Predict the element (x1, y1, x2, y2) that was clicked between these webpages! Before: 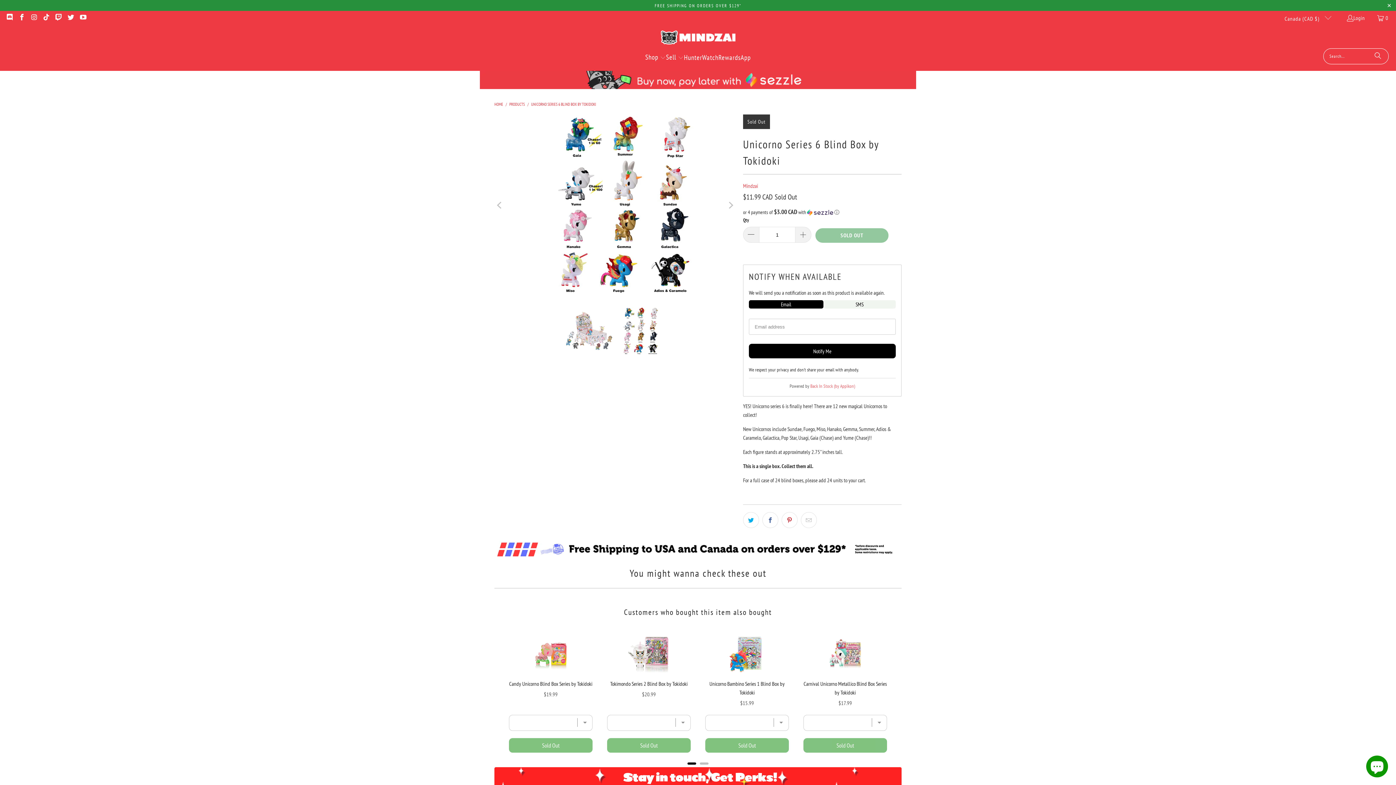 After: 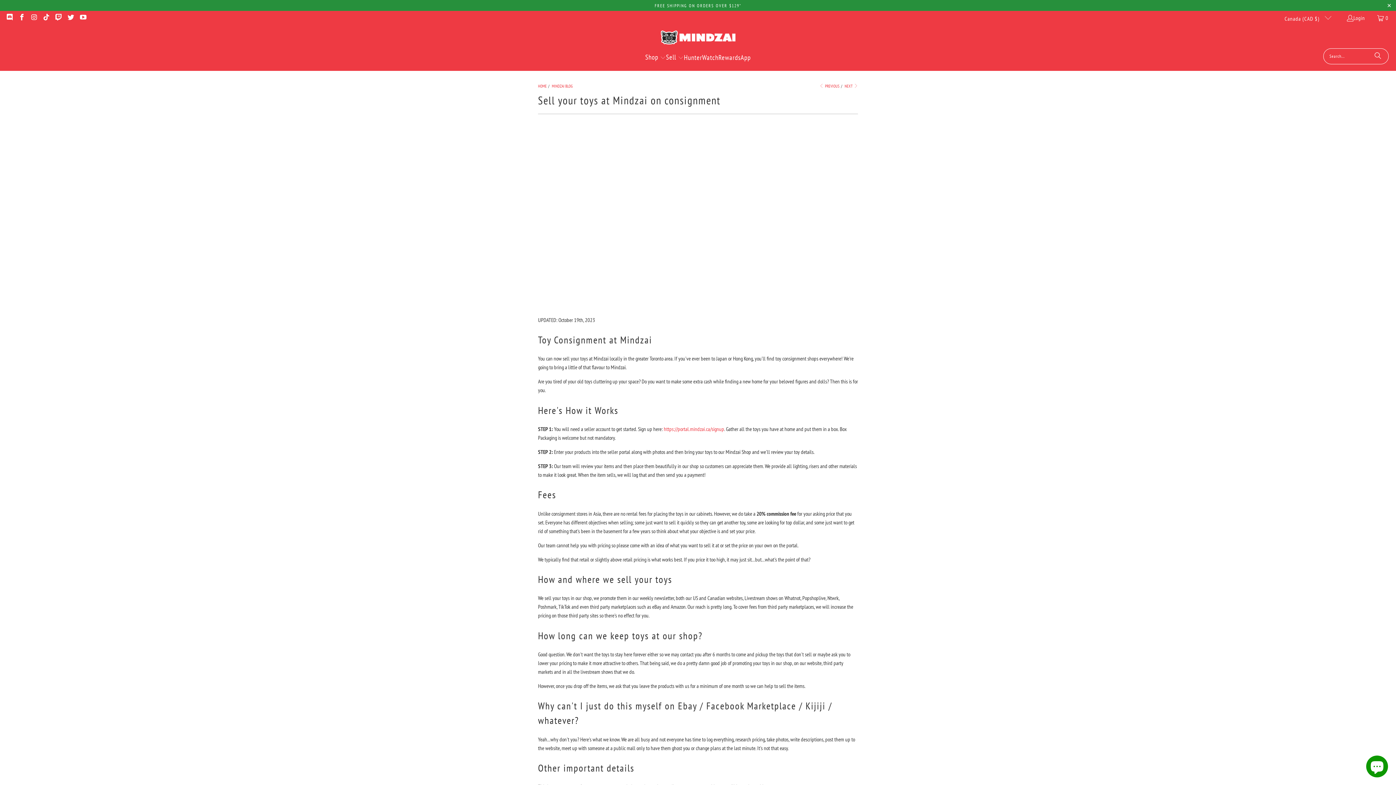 Action: label: Sell  bbox: (666, 48, 684, 67)